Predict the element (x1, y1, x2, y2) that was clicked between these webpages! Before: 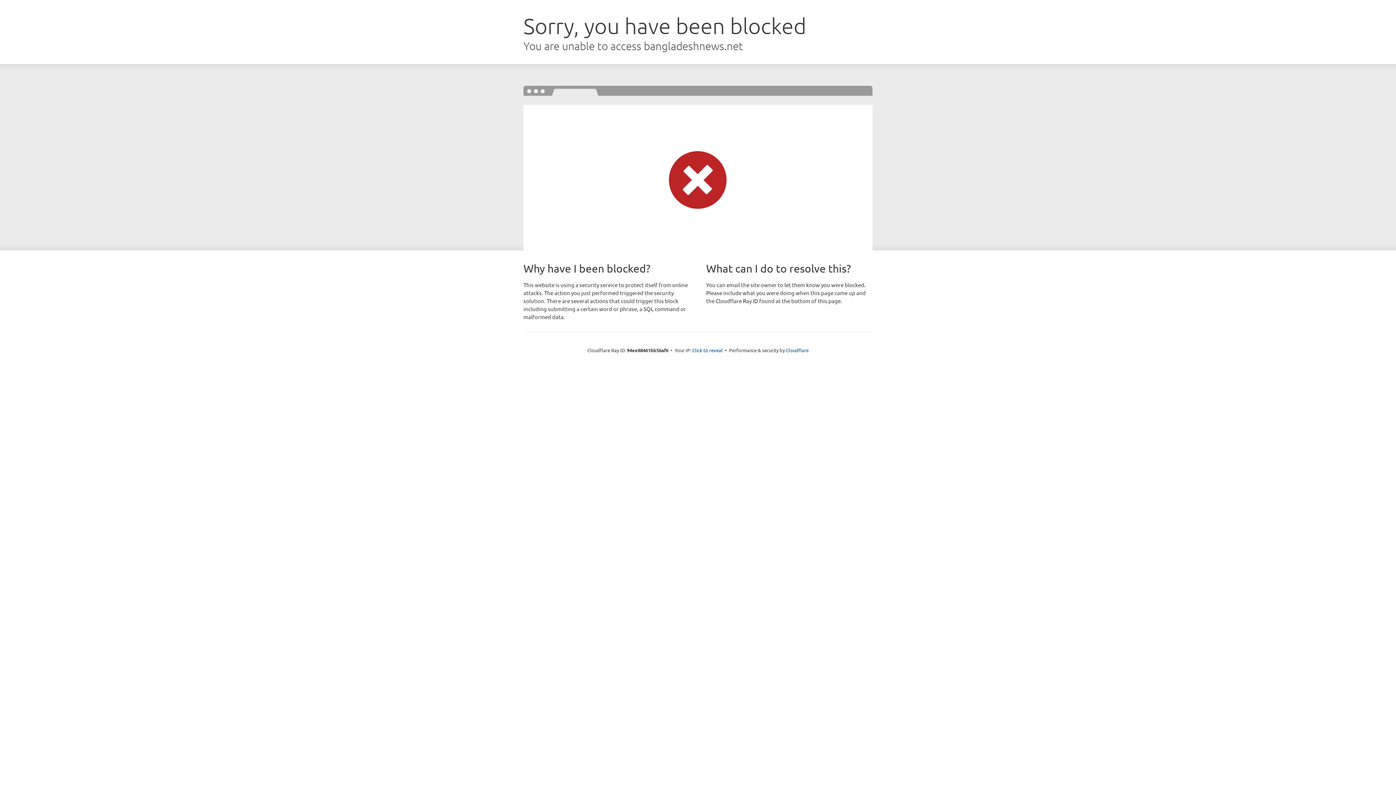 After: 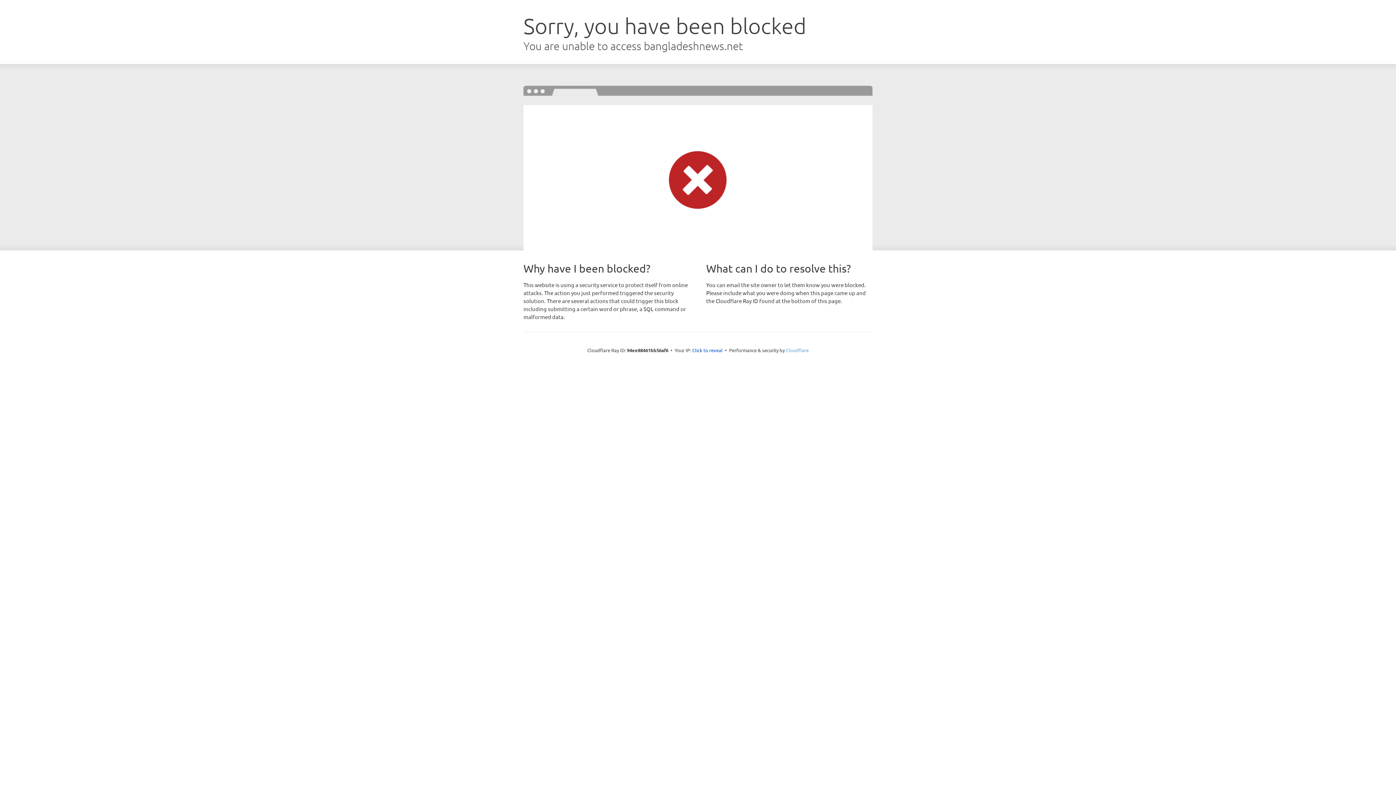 Action: label: Cloudflare bbox: (786, 347, 808, 353)